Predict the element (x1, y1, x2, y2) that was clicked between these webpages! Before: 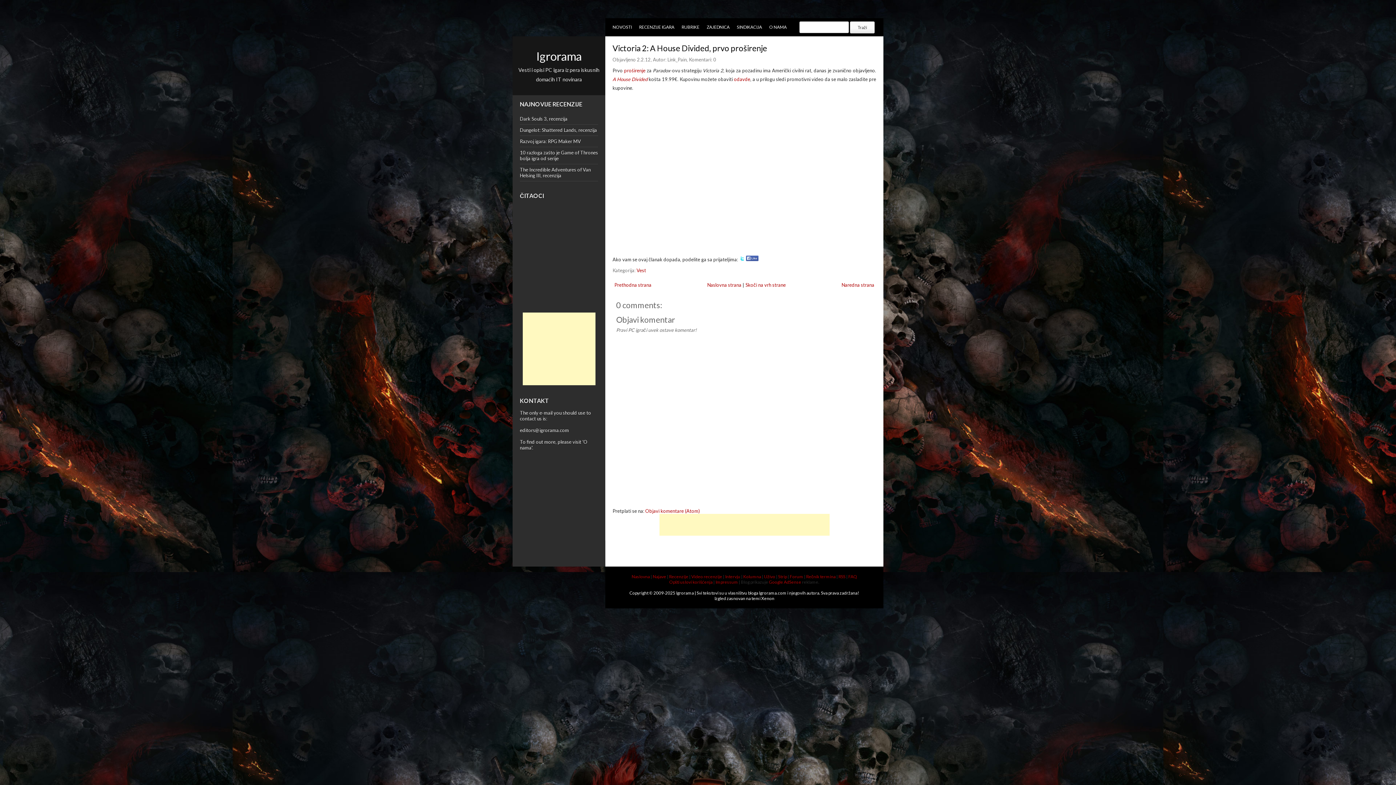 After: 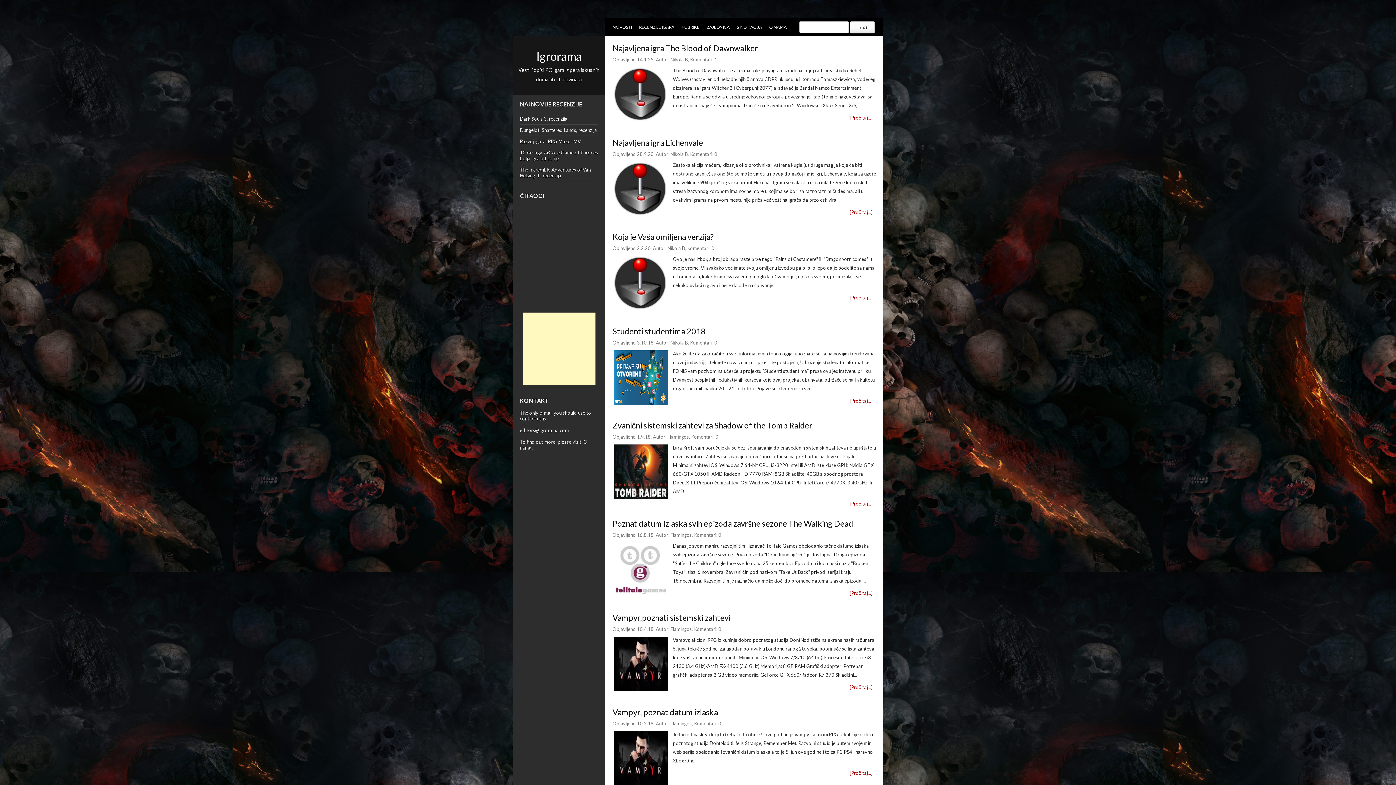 Action: label: Igrorama bbox: (676, 590, 694, 596)